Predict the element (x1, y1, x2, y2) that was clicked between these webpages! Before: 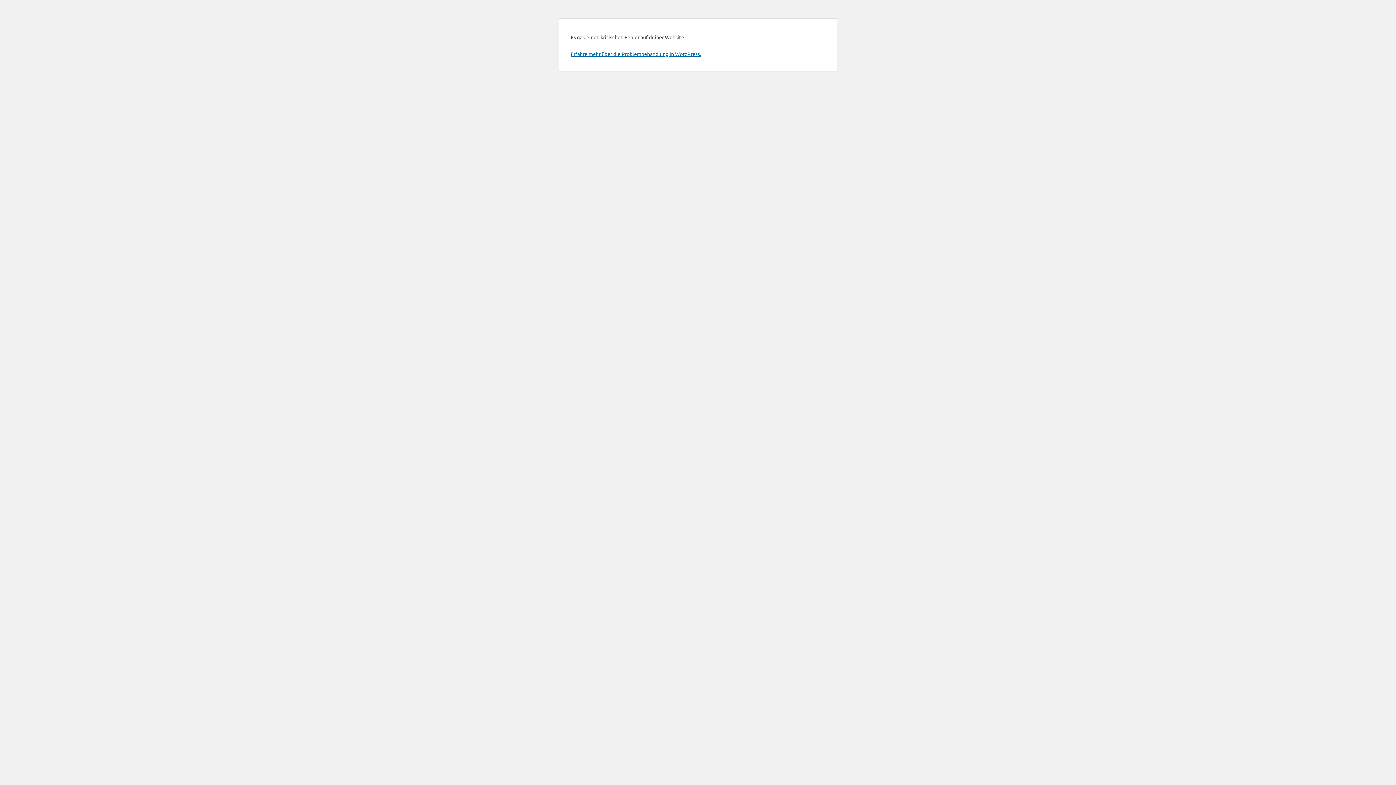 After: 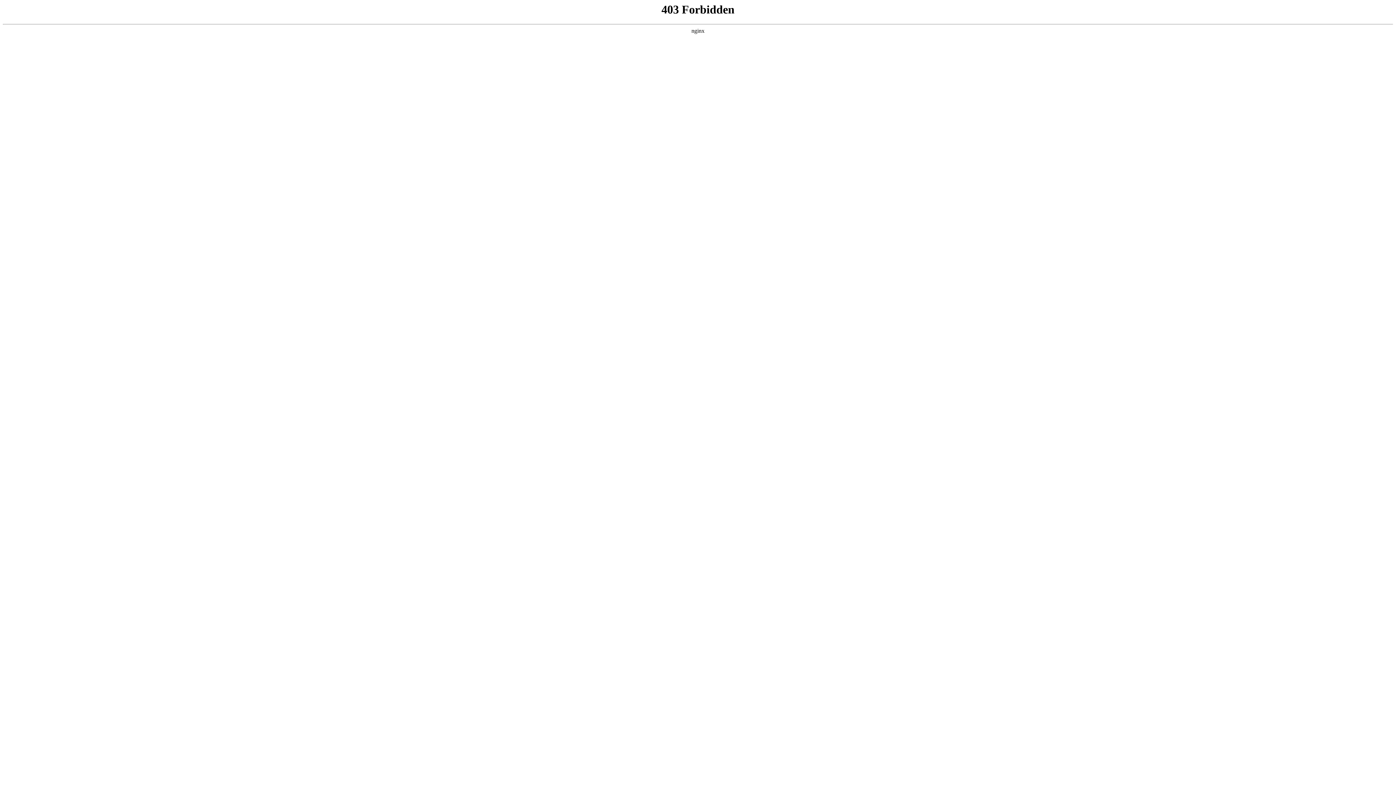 Action: bbox: (570, 50, 701, 57) label: Erfahre mehr über die Problembehandlung in WordPress.